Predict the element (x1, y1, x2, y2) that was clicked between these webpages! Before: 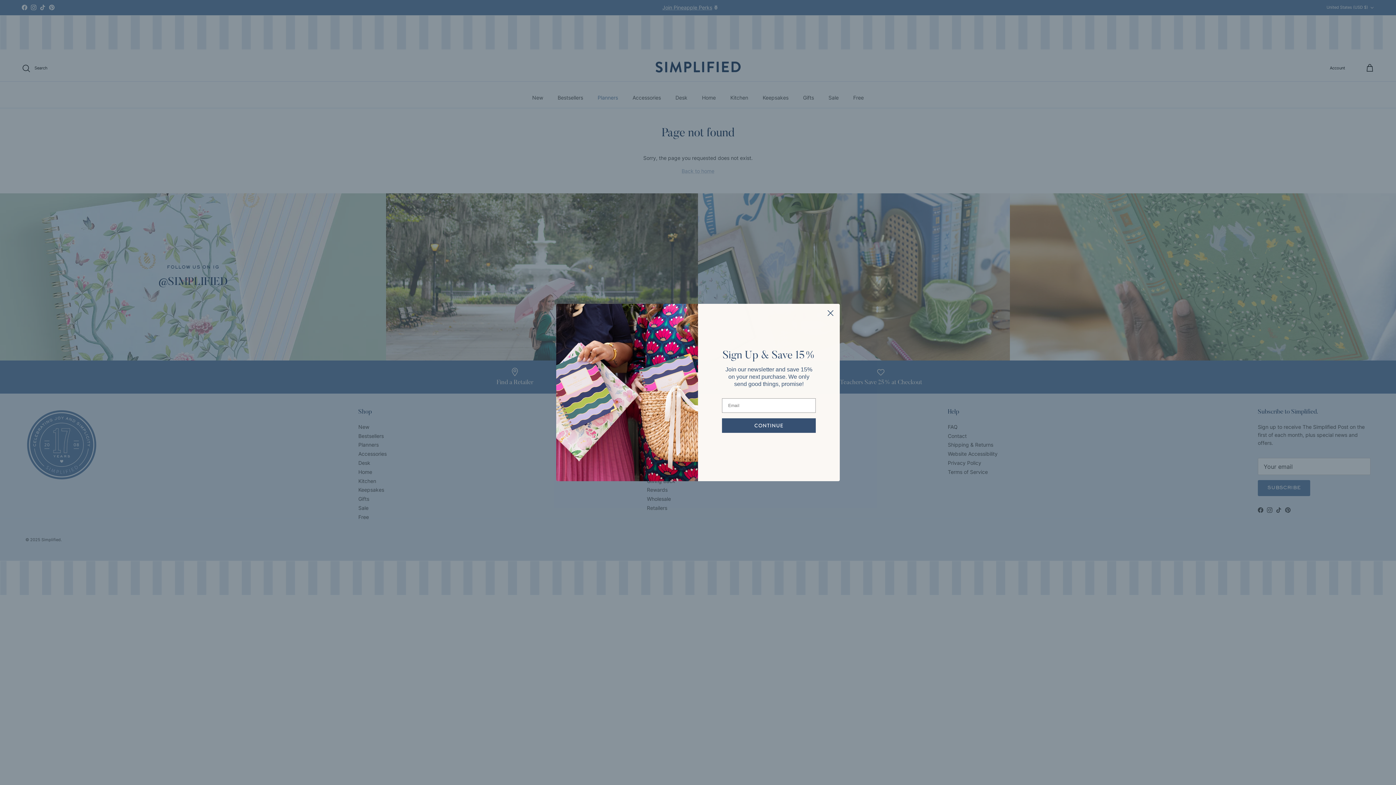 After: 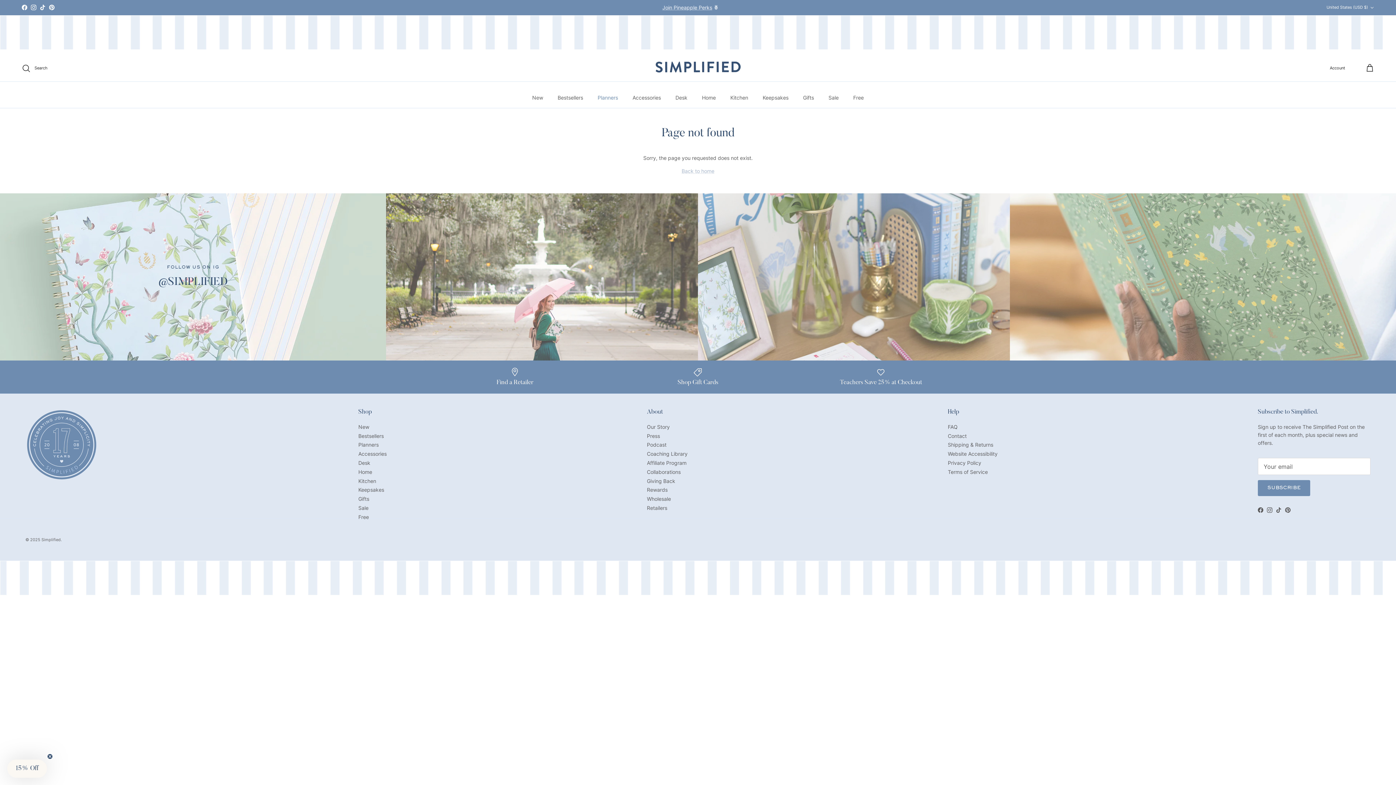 Action: label: Close dialog bbox: (824, 326, 837, 338)